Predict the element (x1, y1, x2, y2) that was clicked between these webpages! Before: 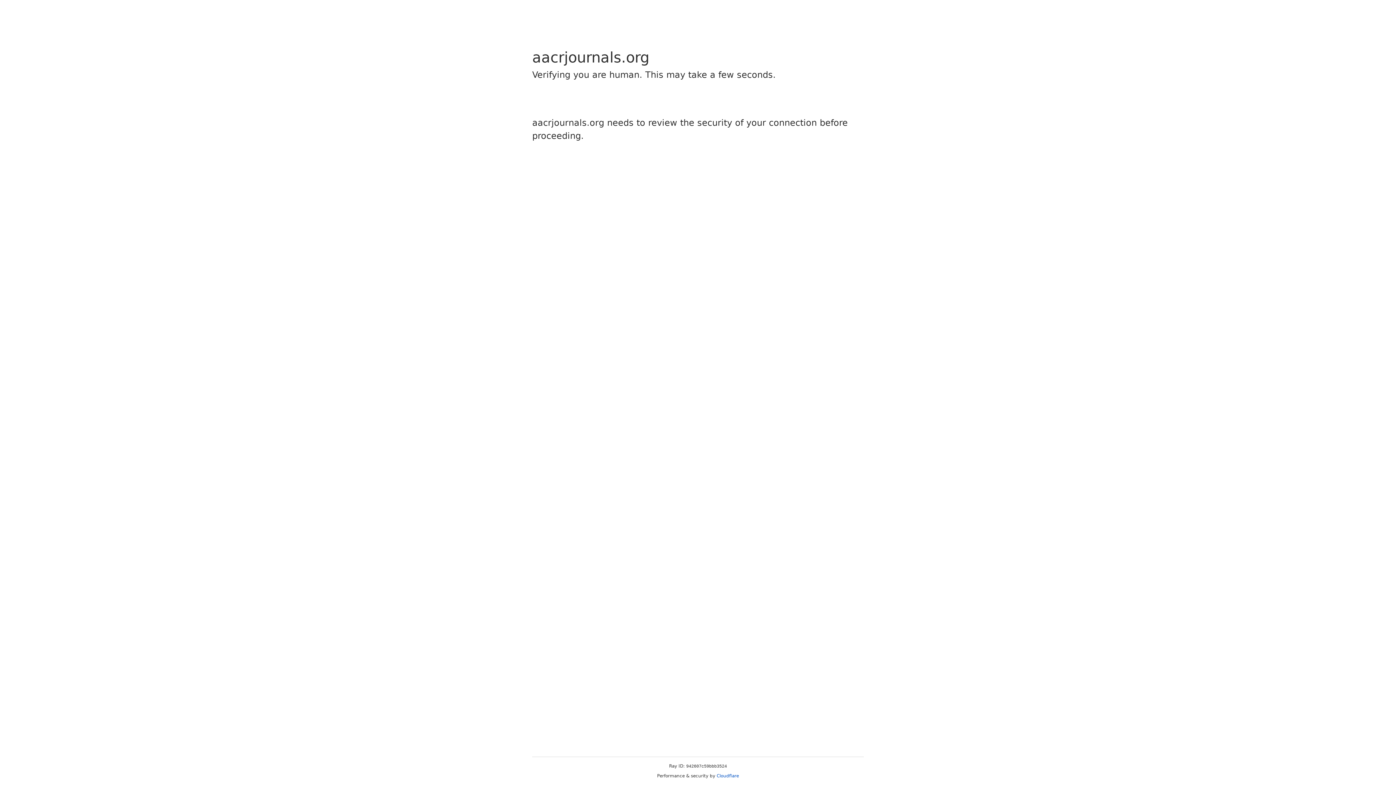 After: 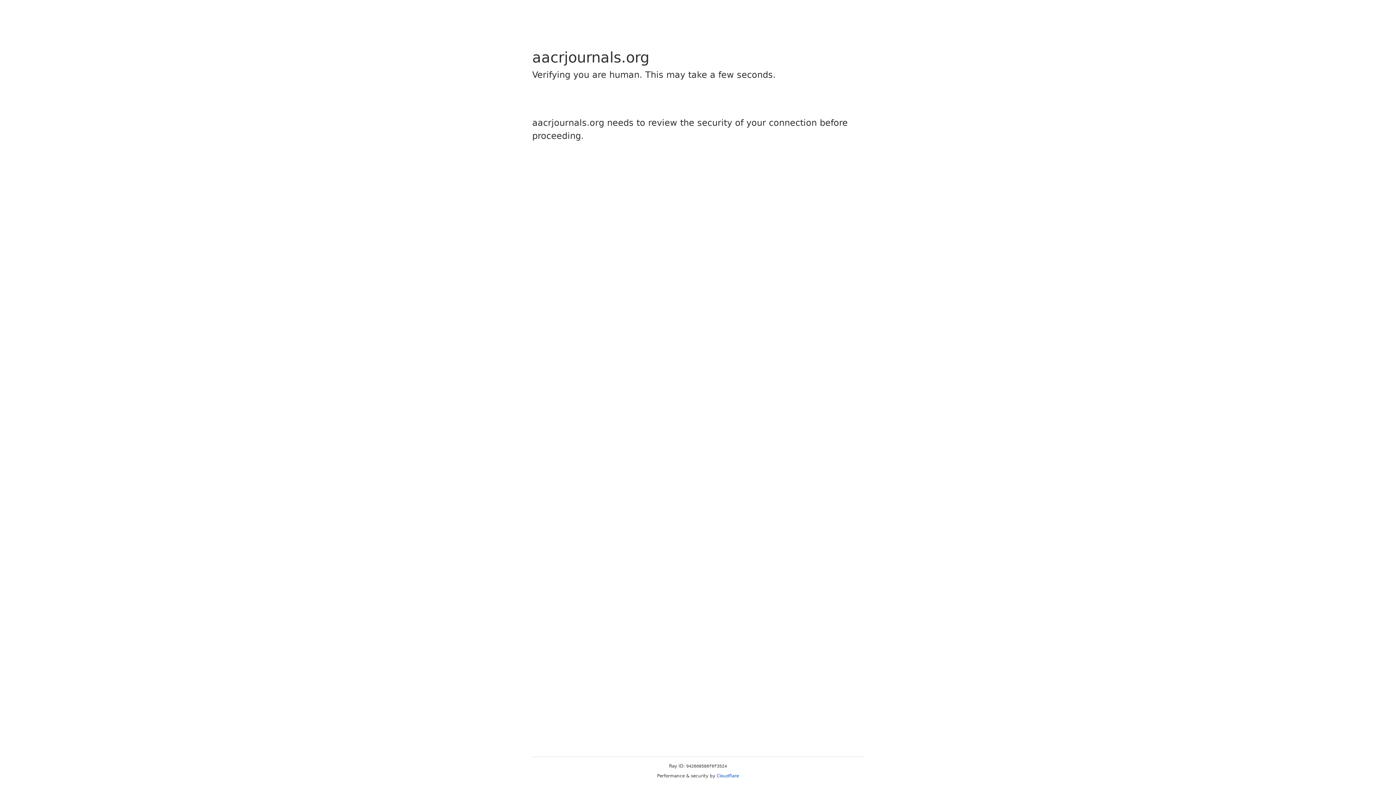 Action: bbox: (716, 773, 739, 778) label: Cloudflare